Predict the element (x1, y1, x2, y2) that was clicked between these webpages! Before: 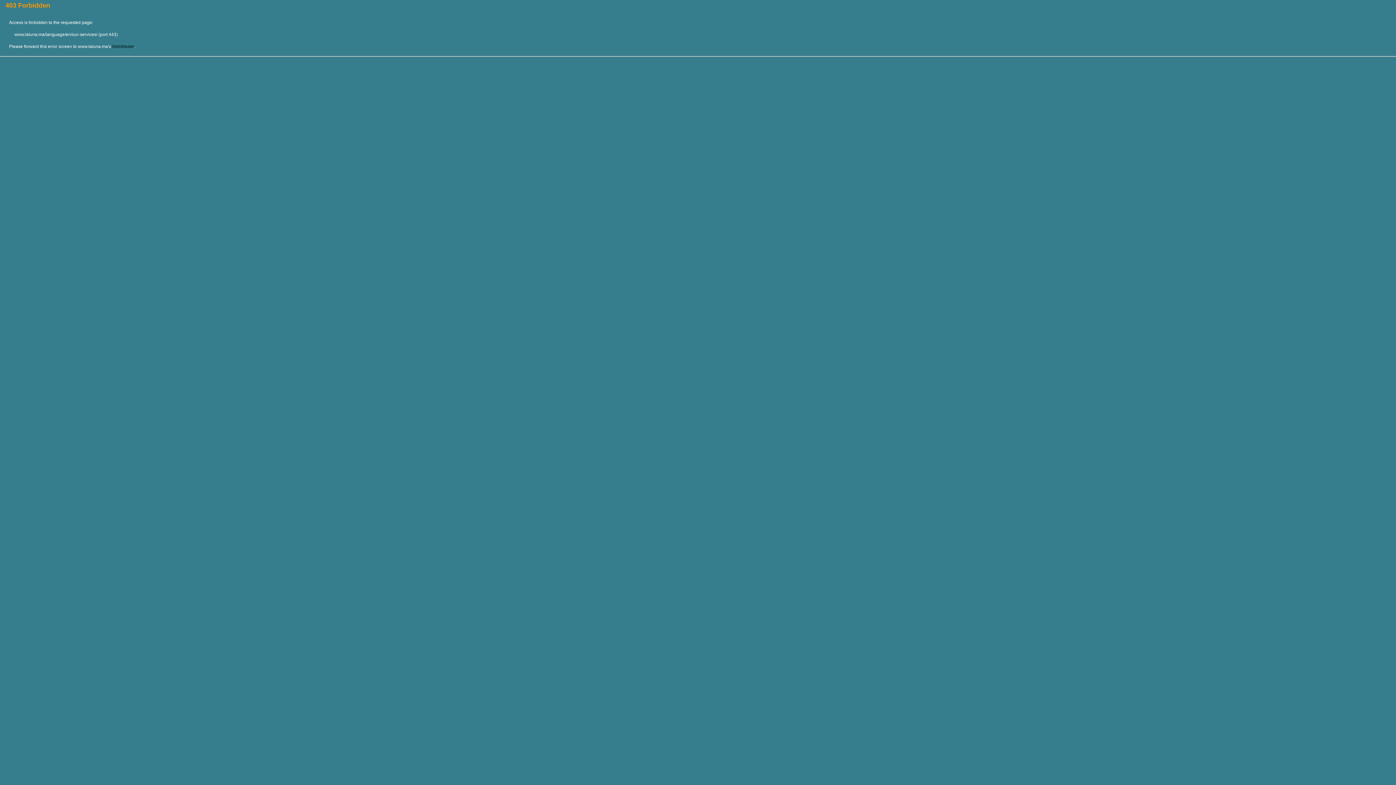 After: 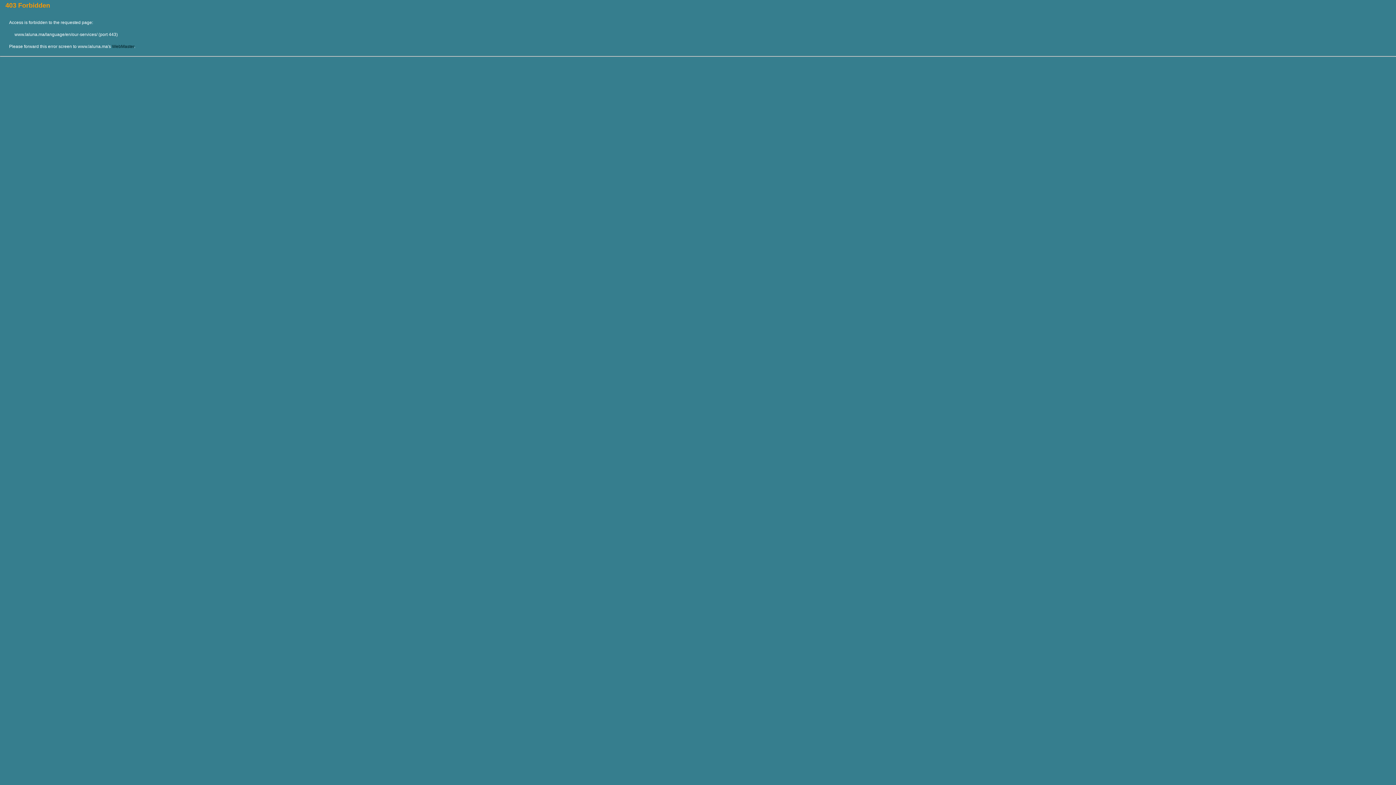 Action: bbox: (112, 44, 134, 49) label: WebMaster